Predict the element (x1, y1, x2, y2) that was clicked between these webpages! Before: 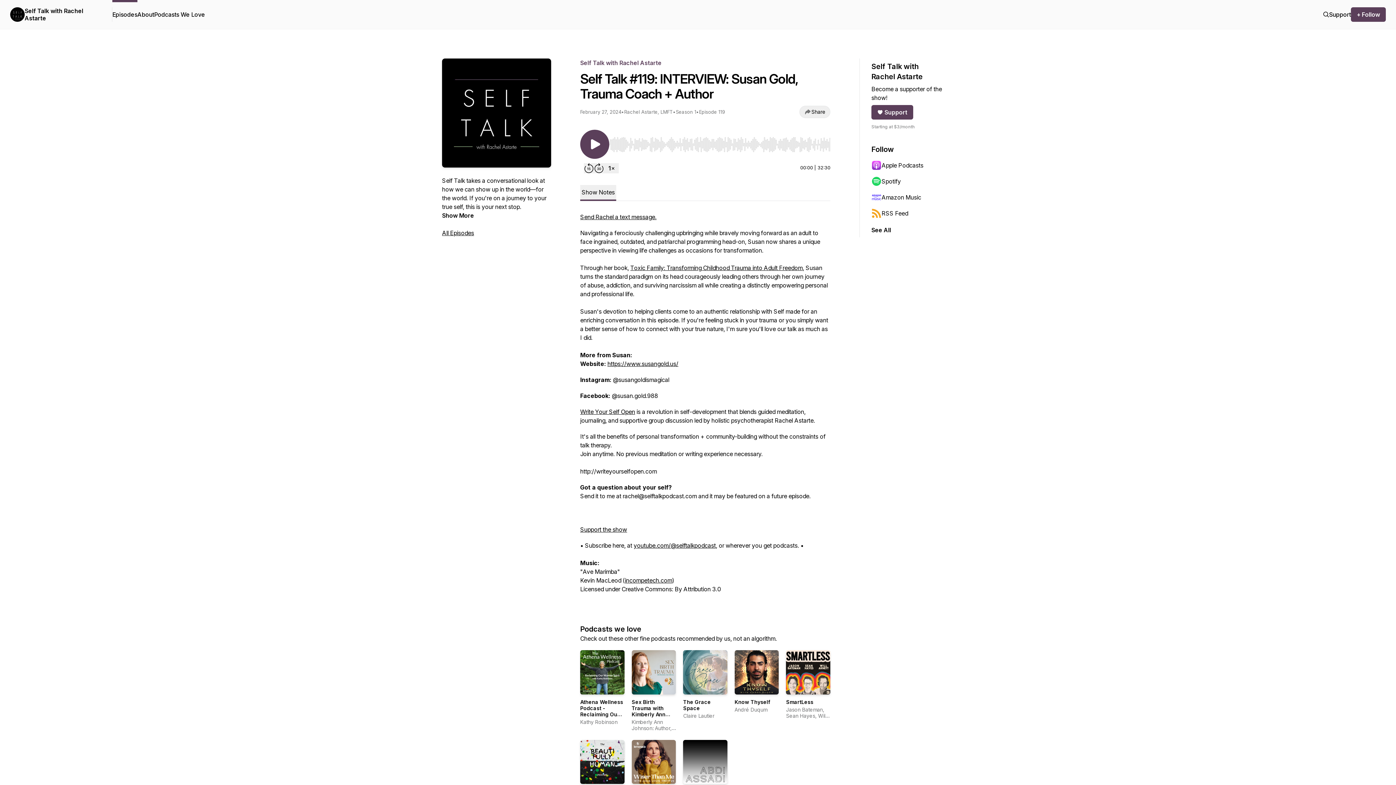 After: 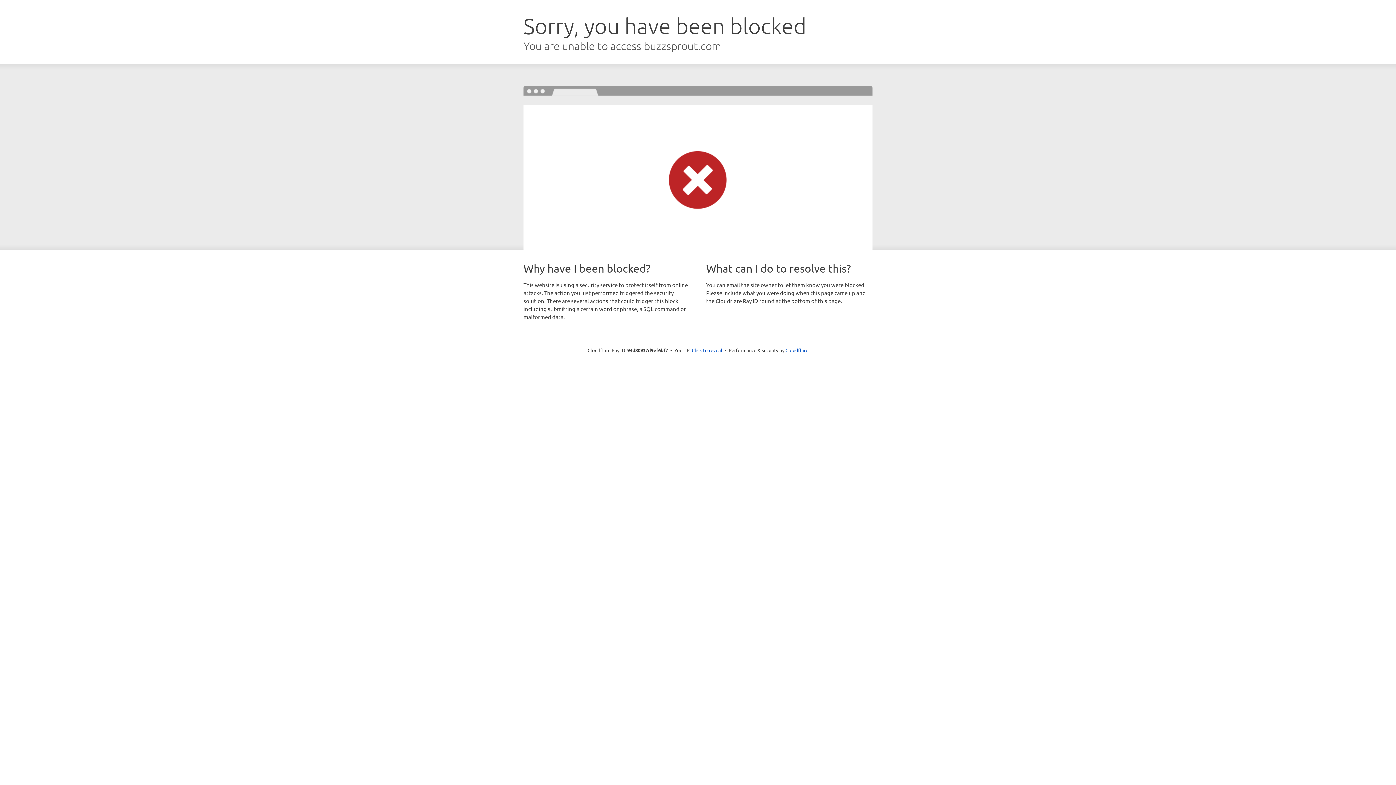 Action: label: Support bbox: (871, 105, 913, 119)